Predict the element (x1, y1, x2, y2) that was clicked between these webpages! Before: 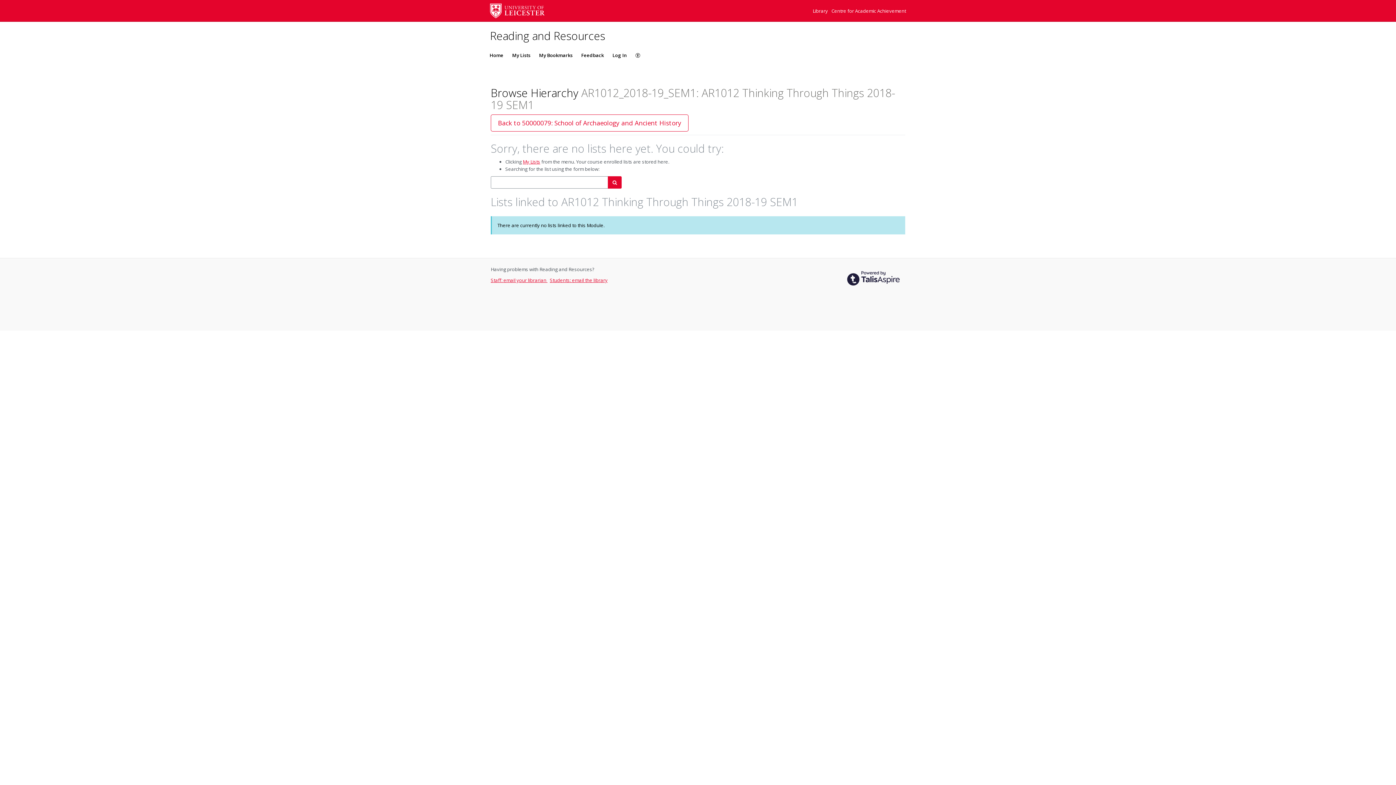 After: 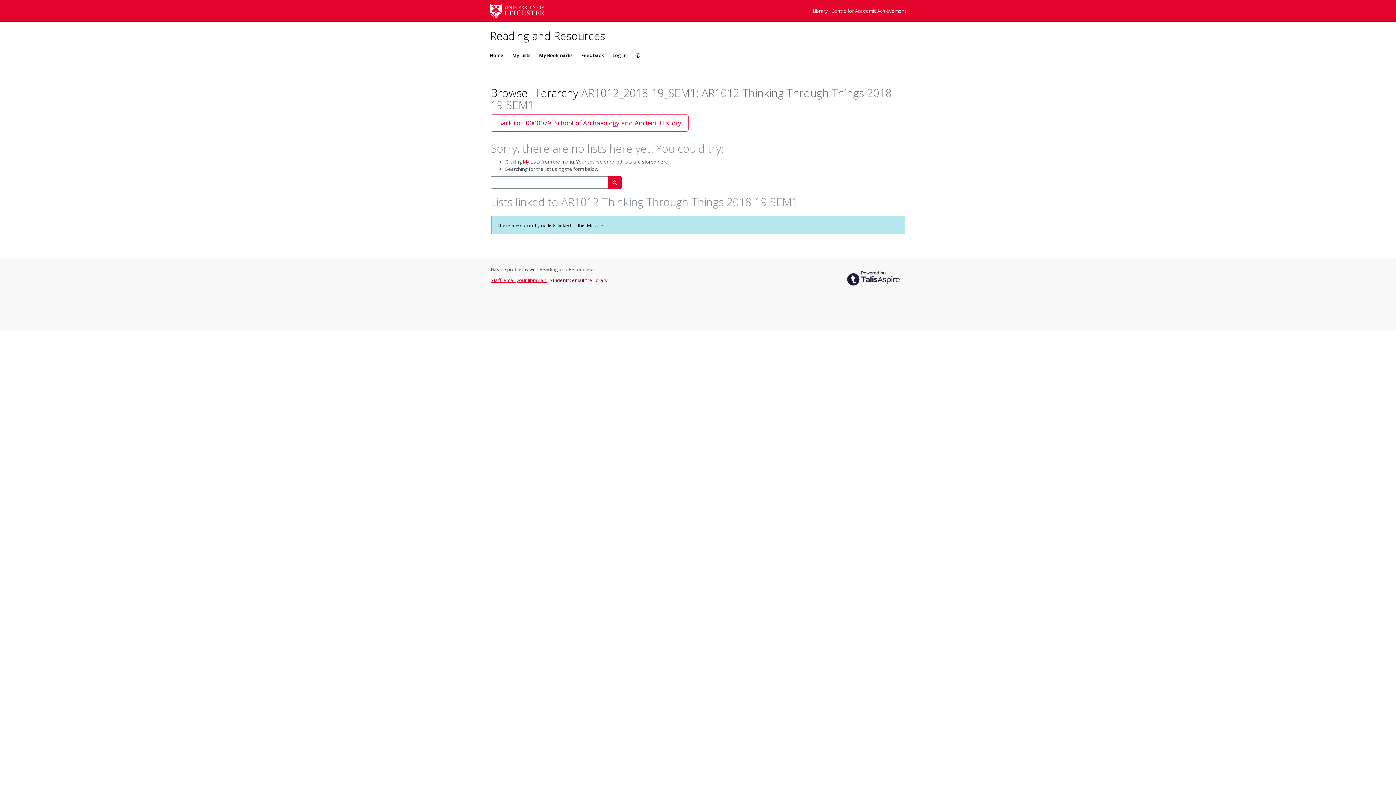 Action: bbox: (550, 276, 607, 283) label: Students: email the library